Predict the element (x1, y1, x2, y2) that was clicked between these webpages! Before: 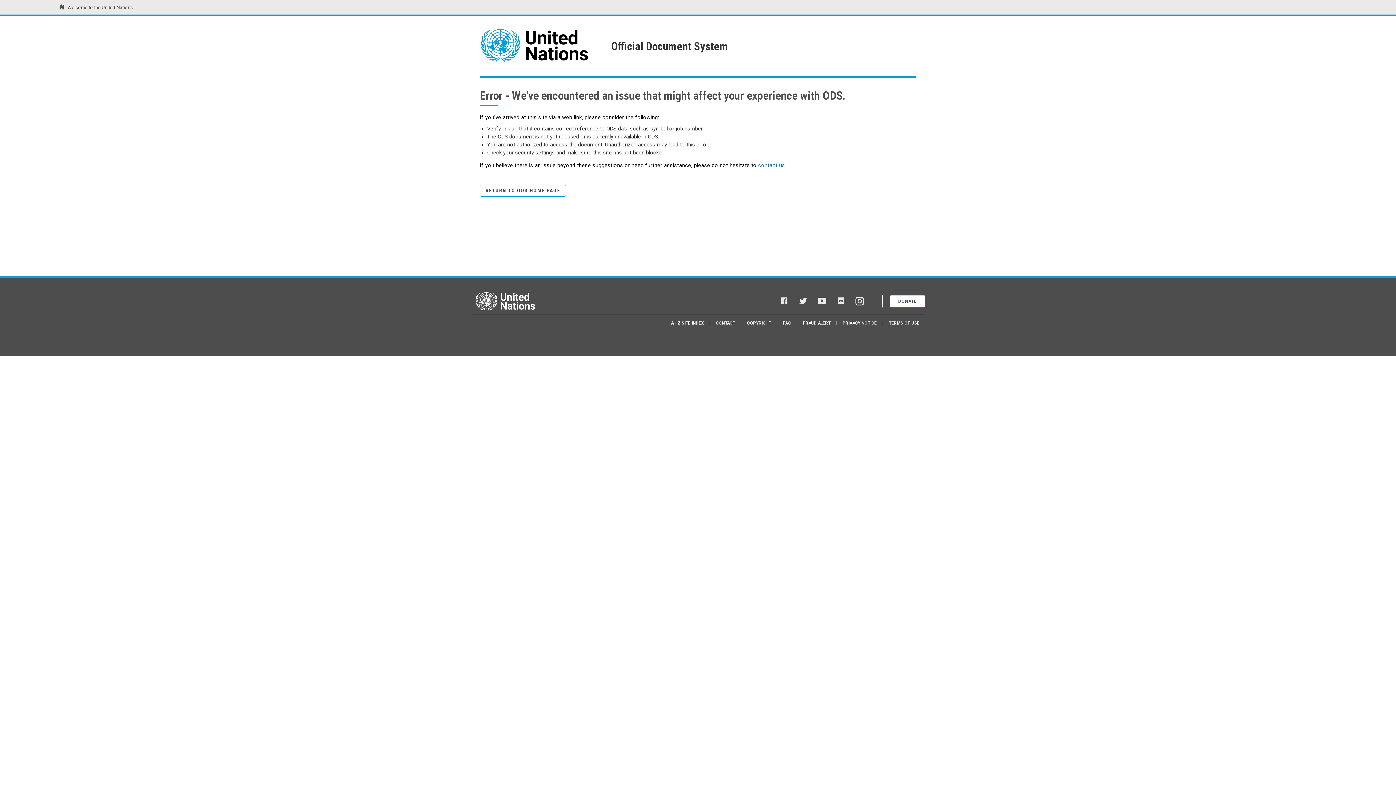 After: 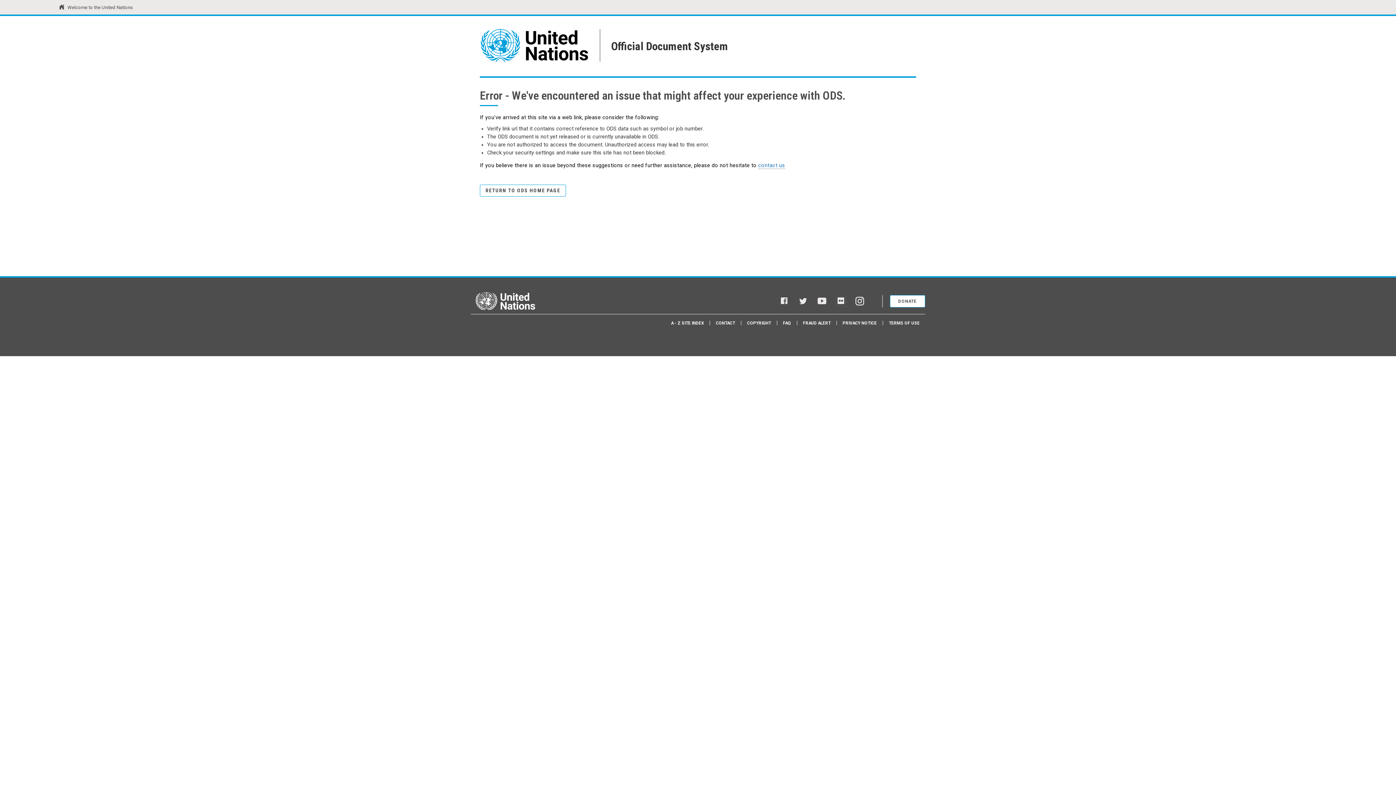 Action: label: Flickr bbox: (836, 296, 845, 306)